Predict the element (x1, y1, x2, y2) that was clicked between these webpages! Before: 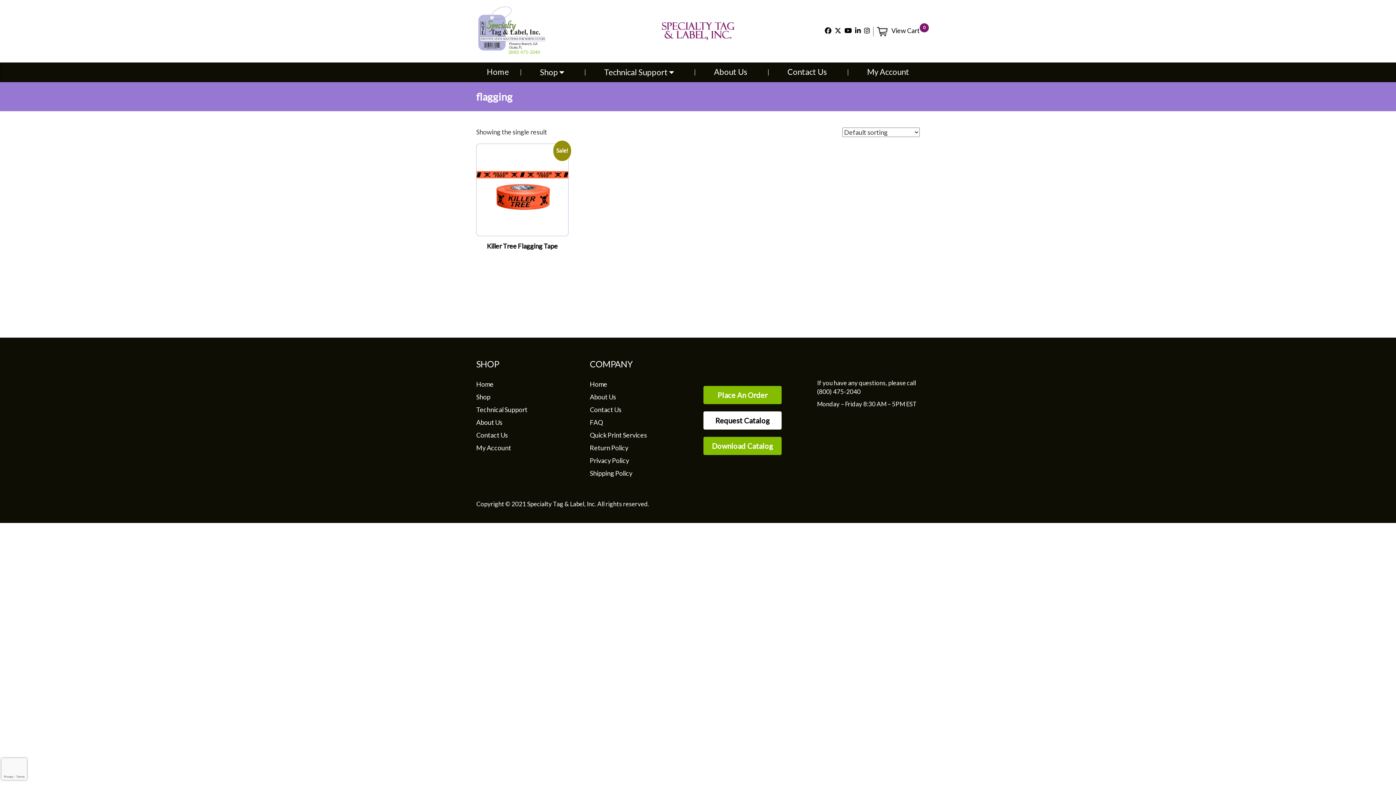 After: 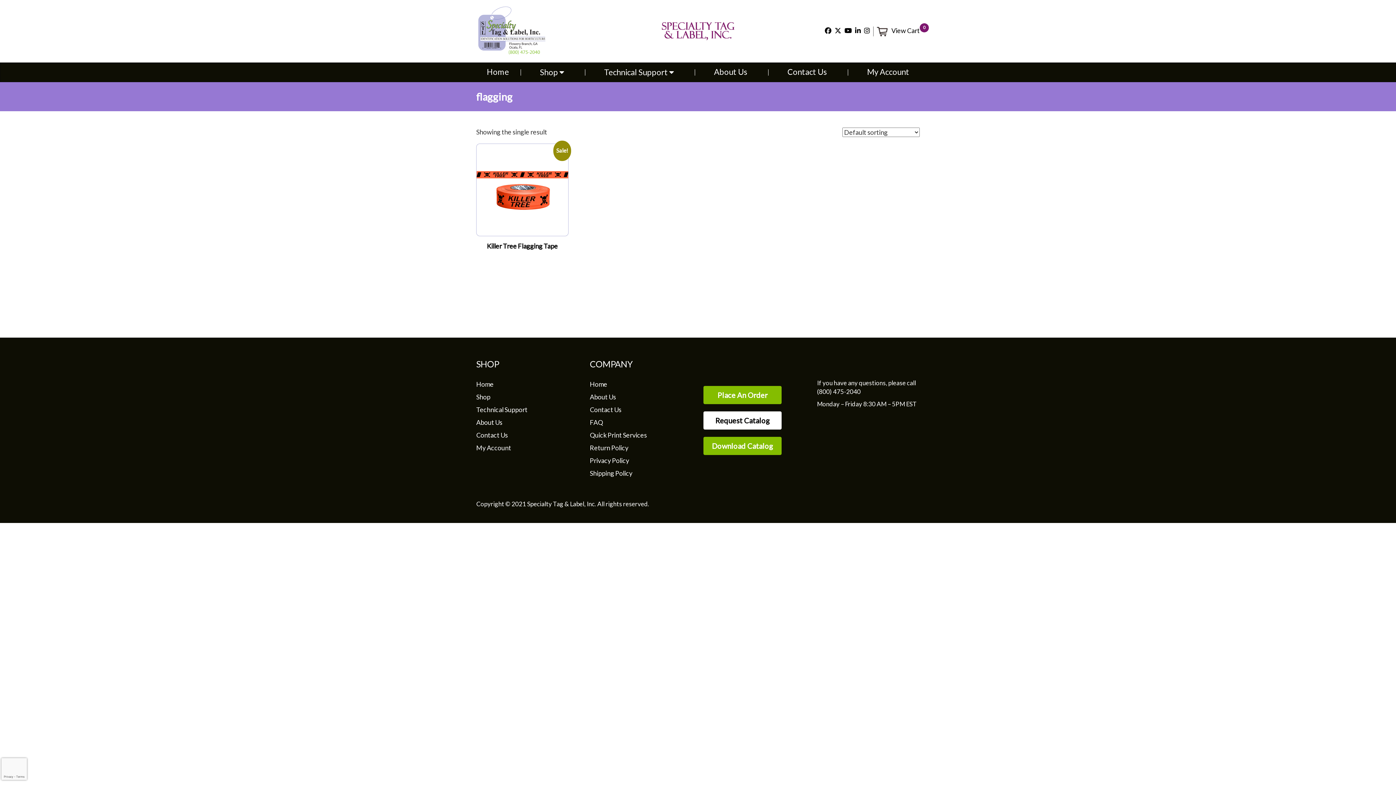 Action: bbox: (864, 26, 870, 34)